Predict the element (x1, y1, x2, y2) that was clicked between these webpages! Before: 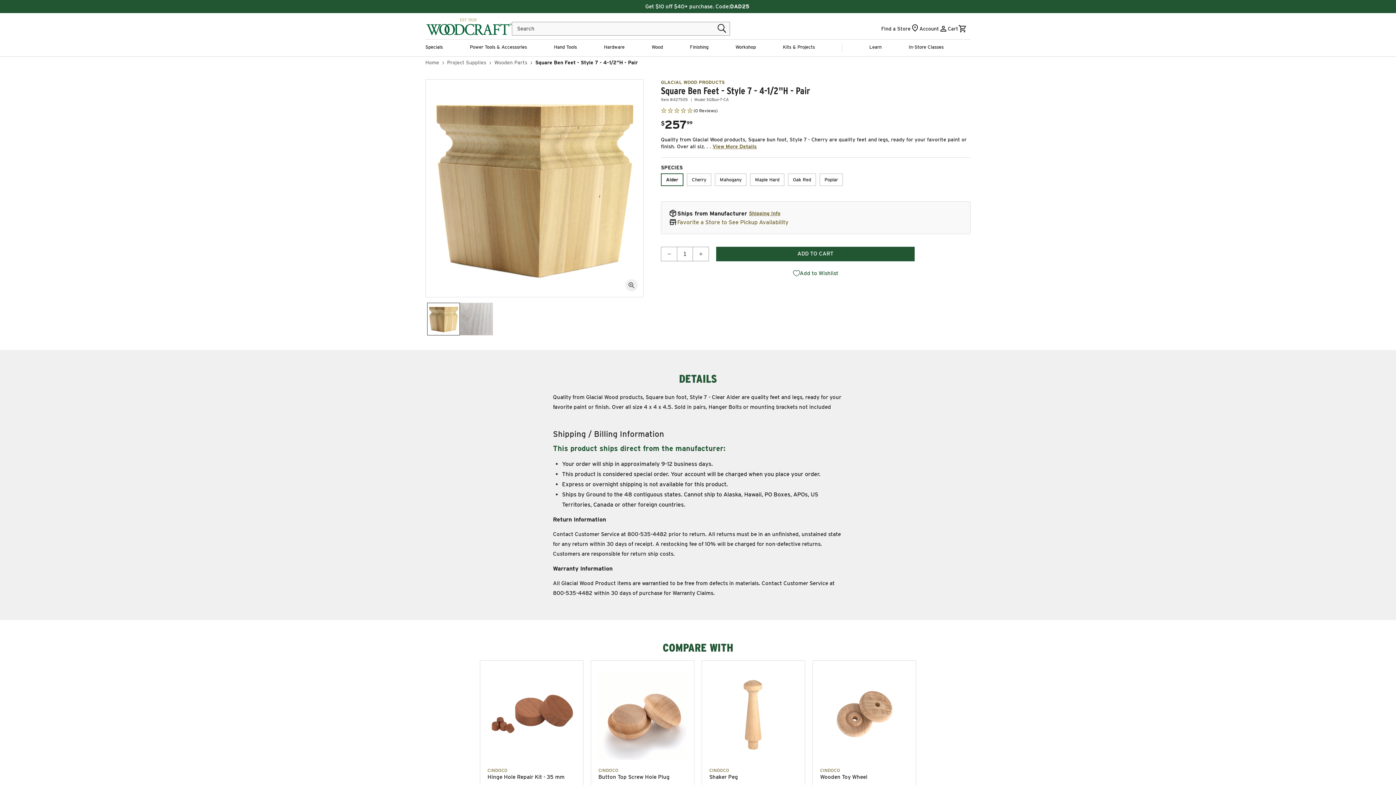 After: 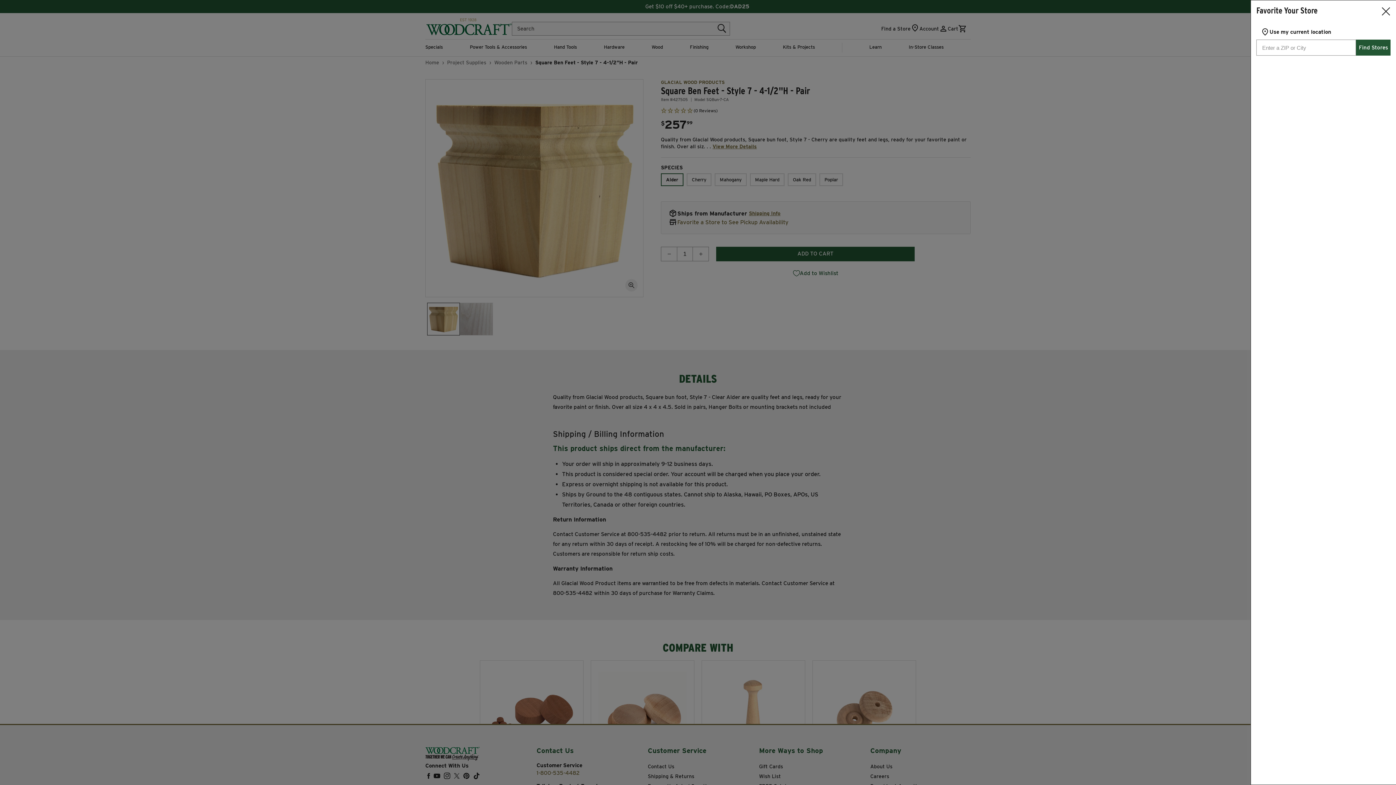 Action: label: Find a Store
Store Locator bbox: (881, 23, 919, 33)